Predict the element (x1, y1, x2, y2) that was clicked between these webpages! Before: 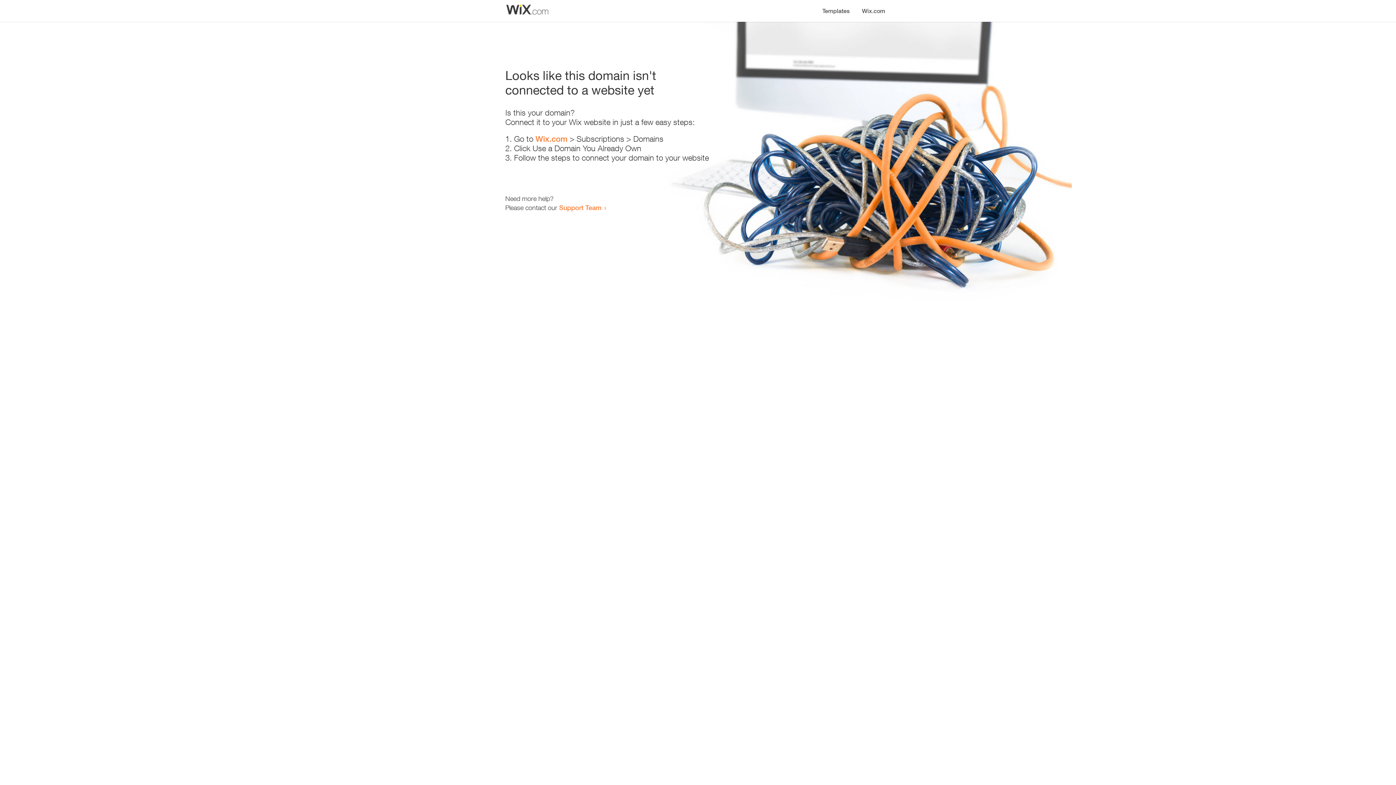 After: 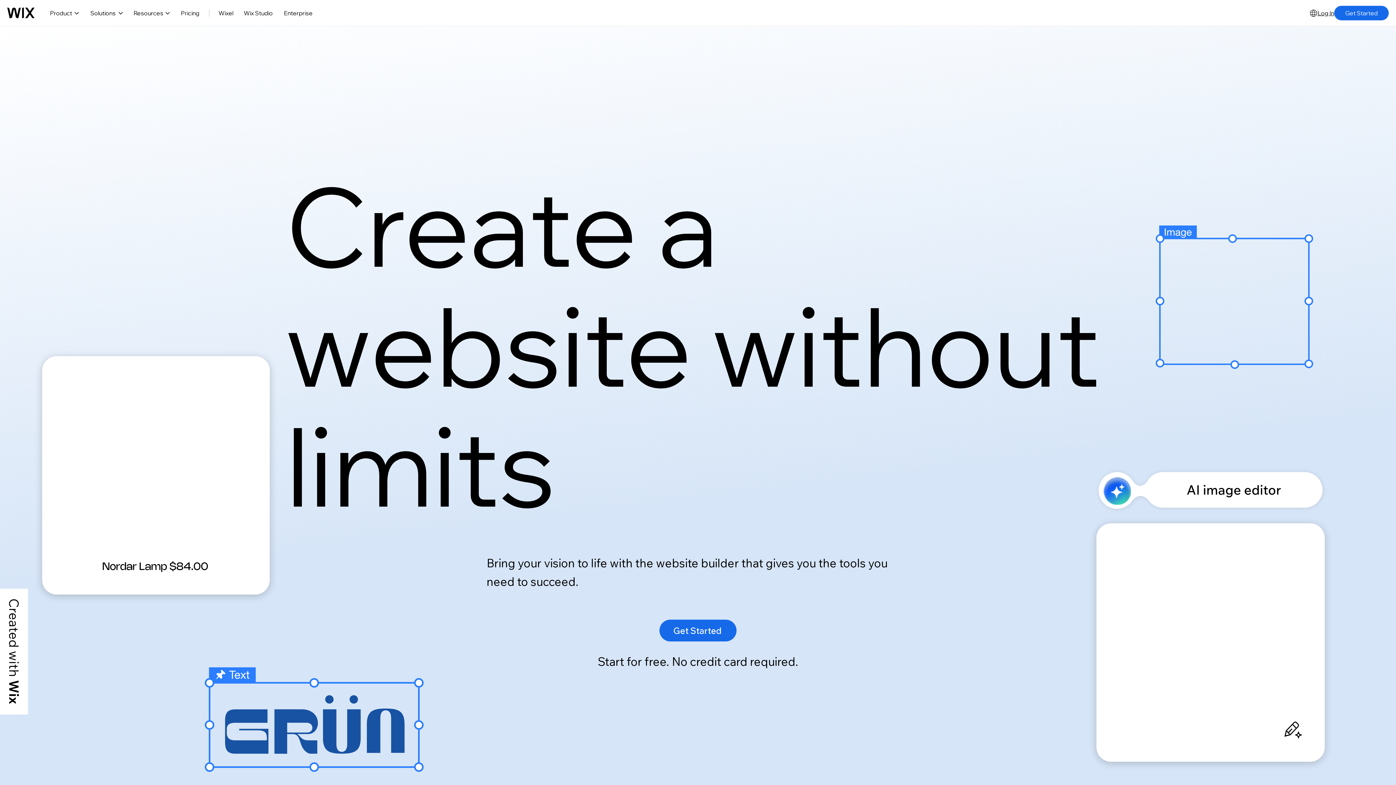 Action: bbox: (856, 0, 890, 14) label: Wix.com